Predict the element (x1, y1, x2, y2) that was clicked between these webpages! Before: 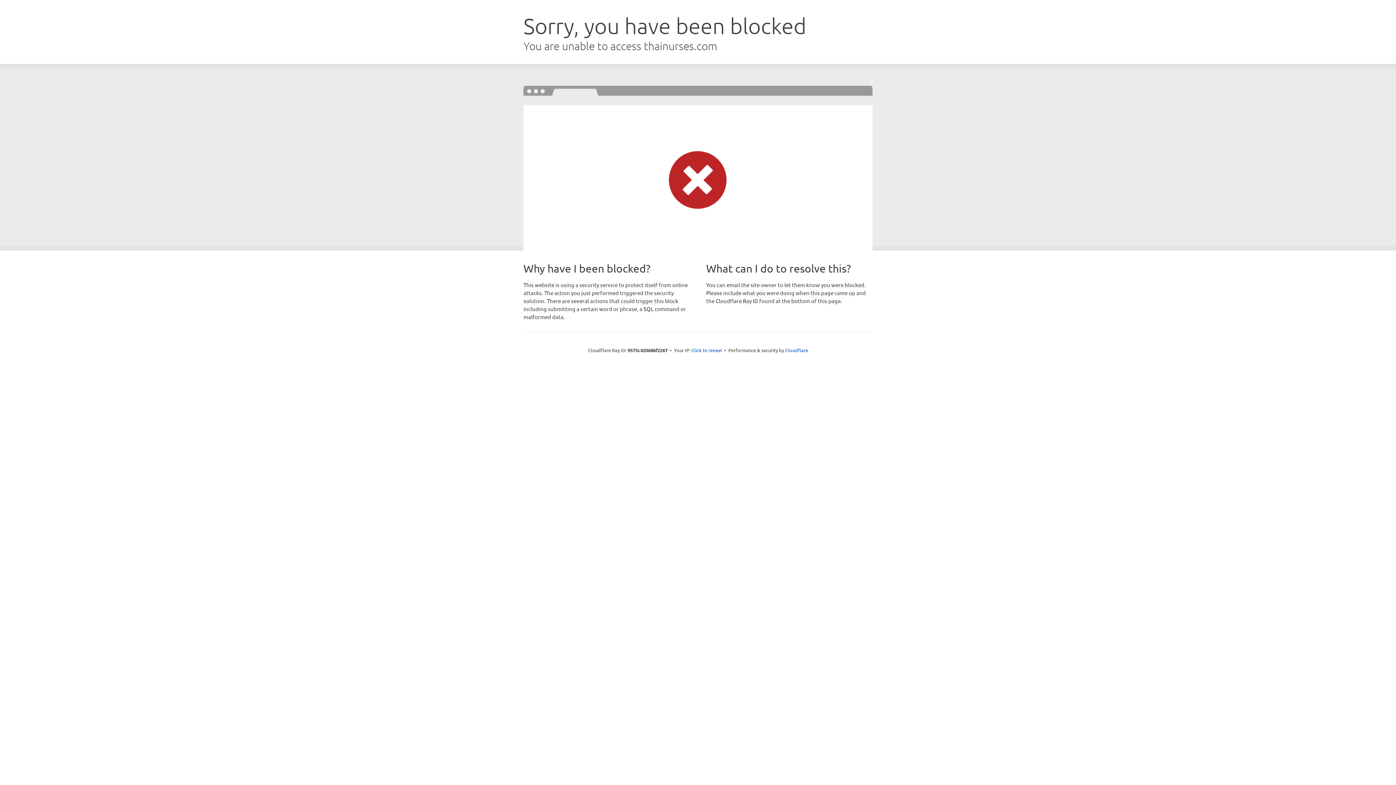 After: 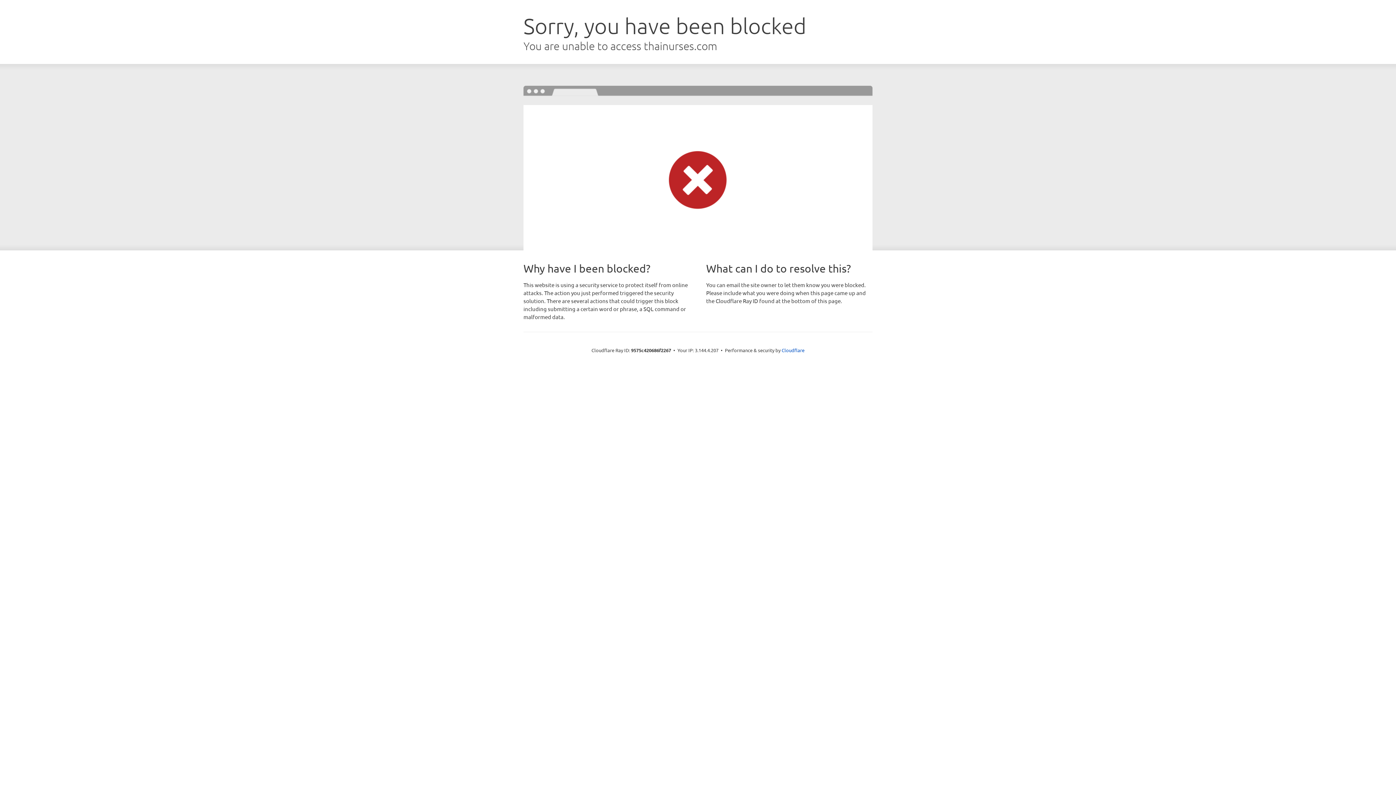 Action: label: Click to reveal bbox: (691, 346, 722, 353)